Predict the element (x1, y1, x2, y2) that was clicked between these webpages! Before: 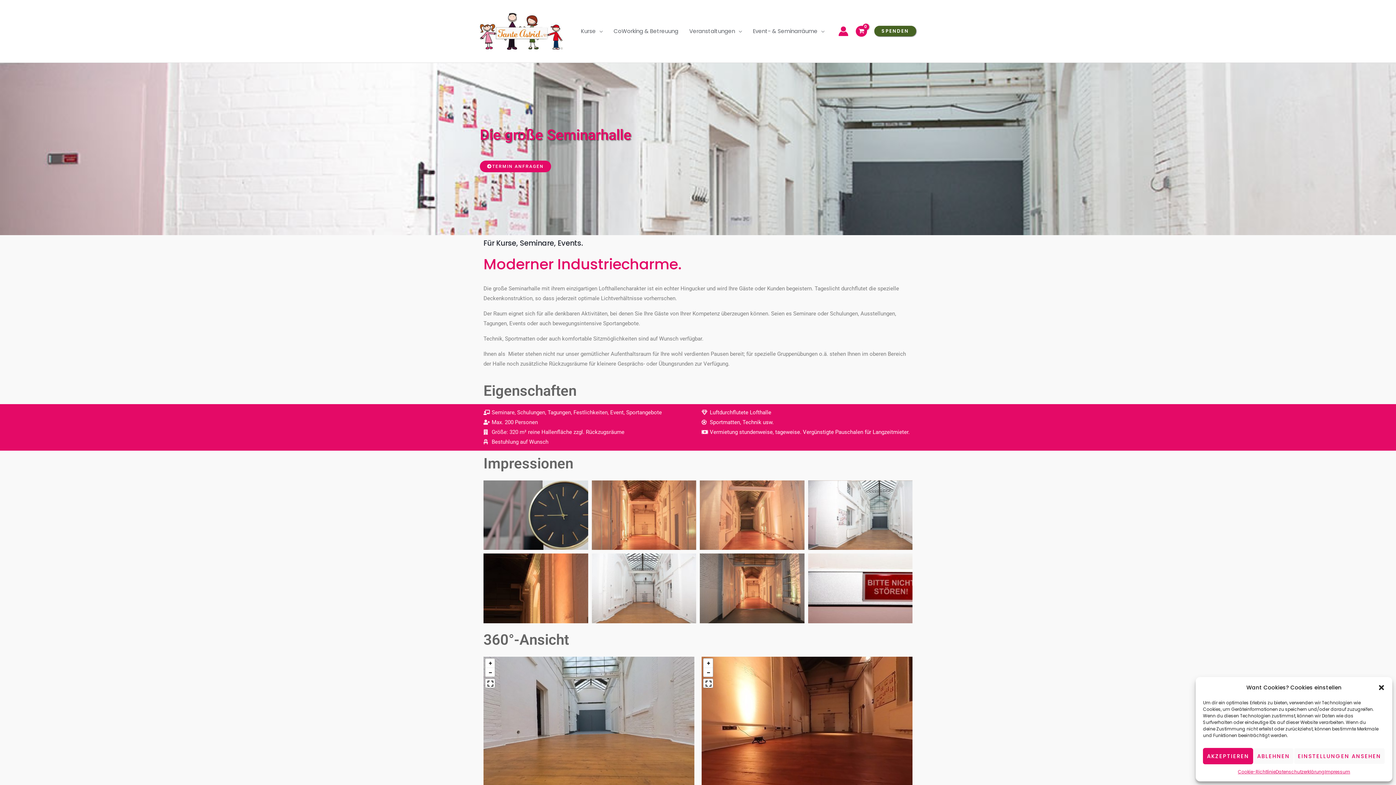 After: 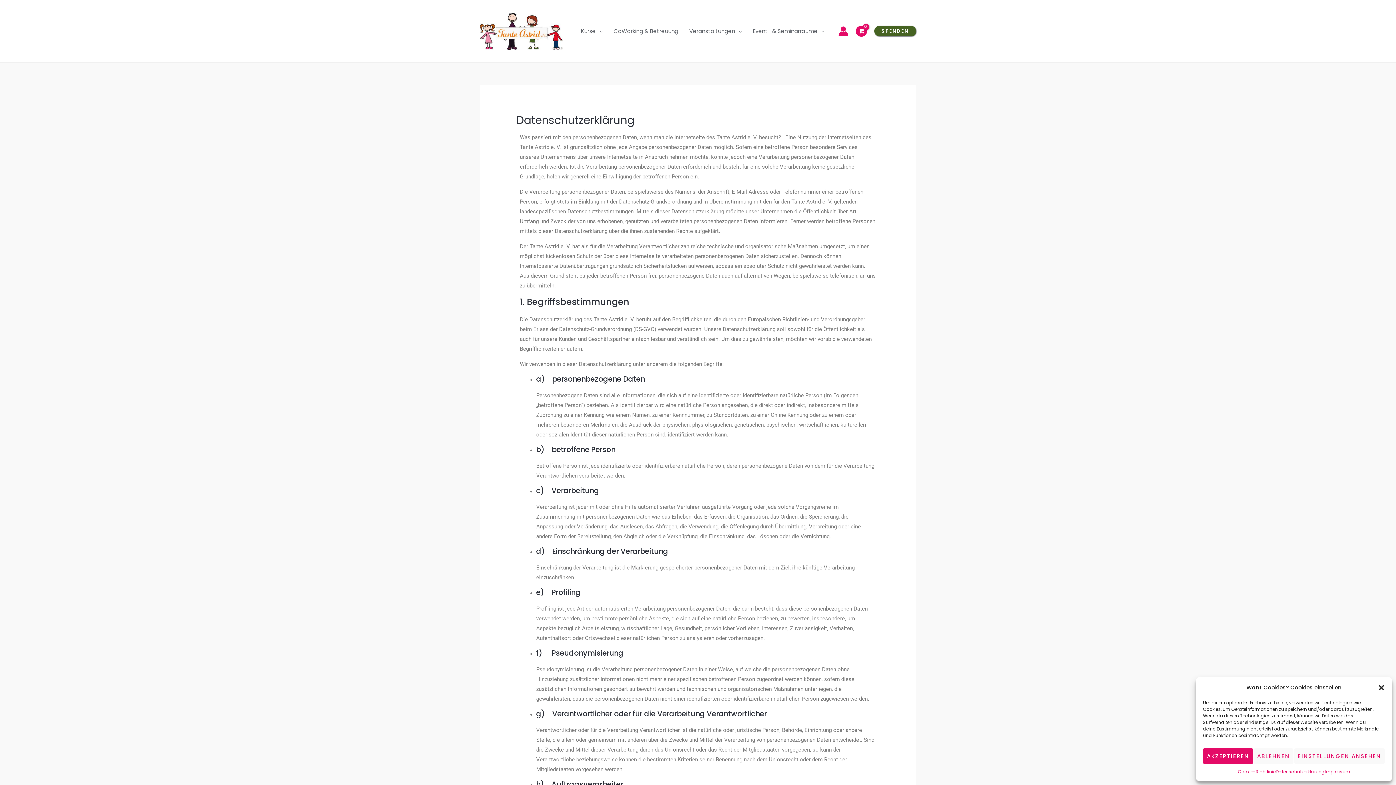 Action: label: Datenschutzerklärung bbox: (1276, 768, 1325, 776)